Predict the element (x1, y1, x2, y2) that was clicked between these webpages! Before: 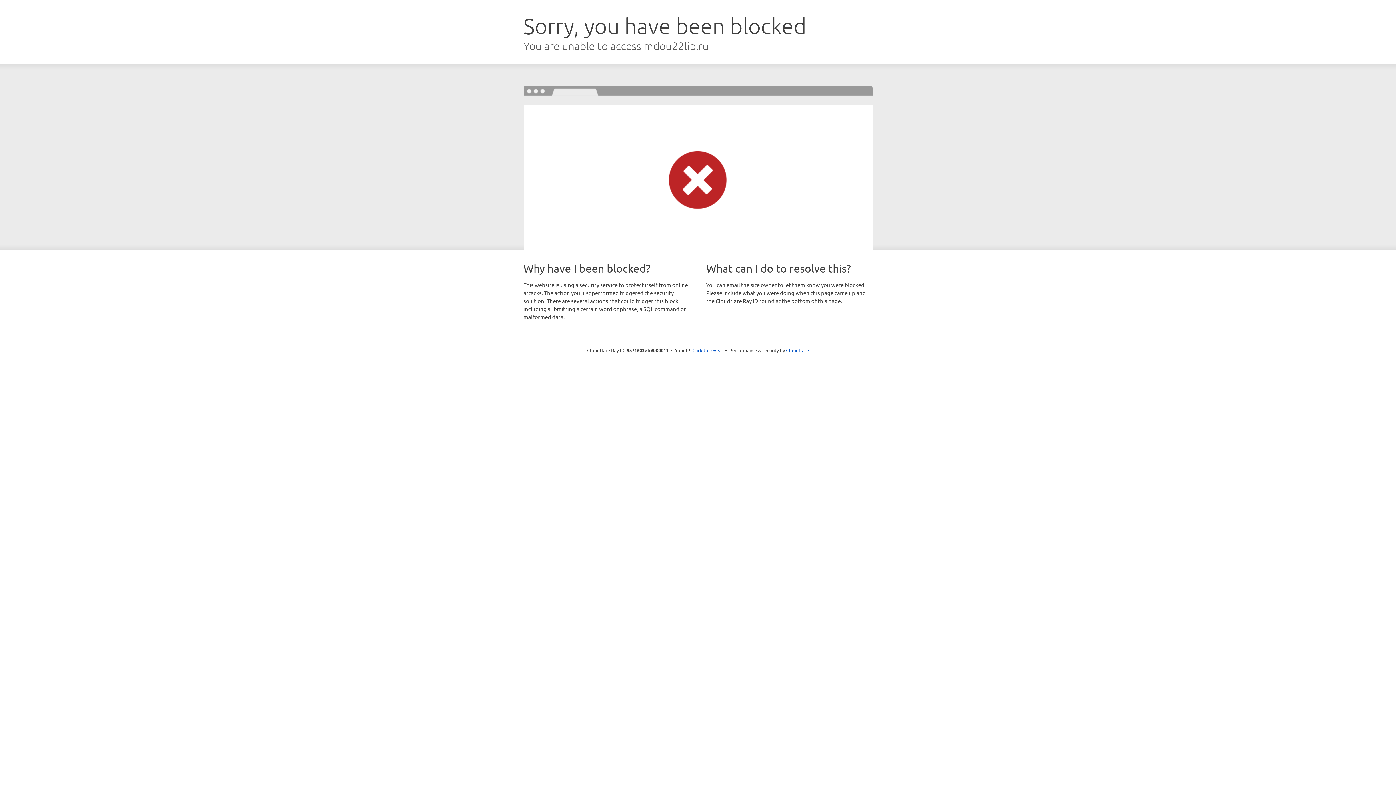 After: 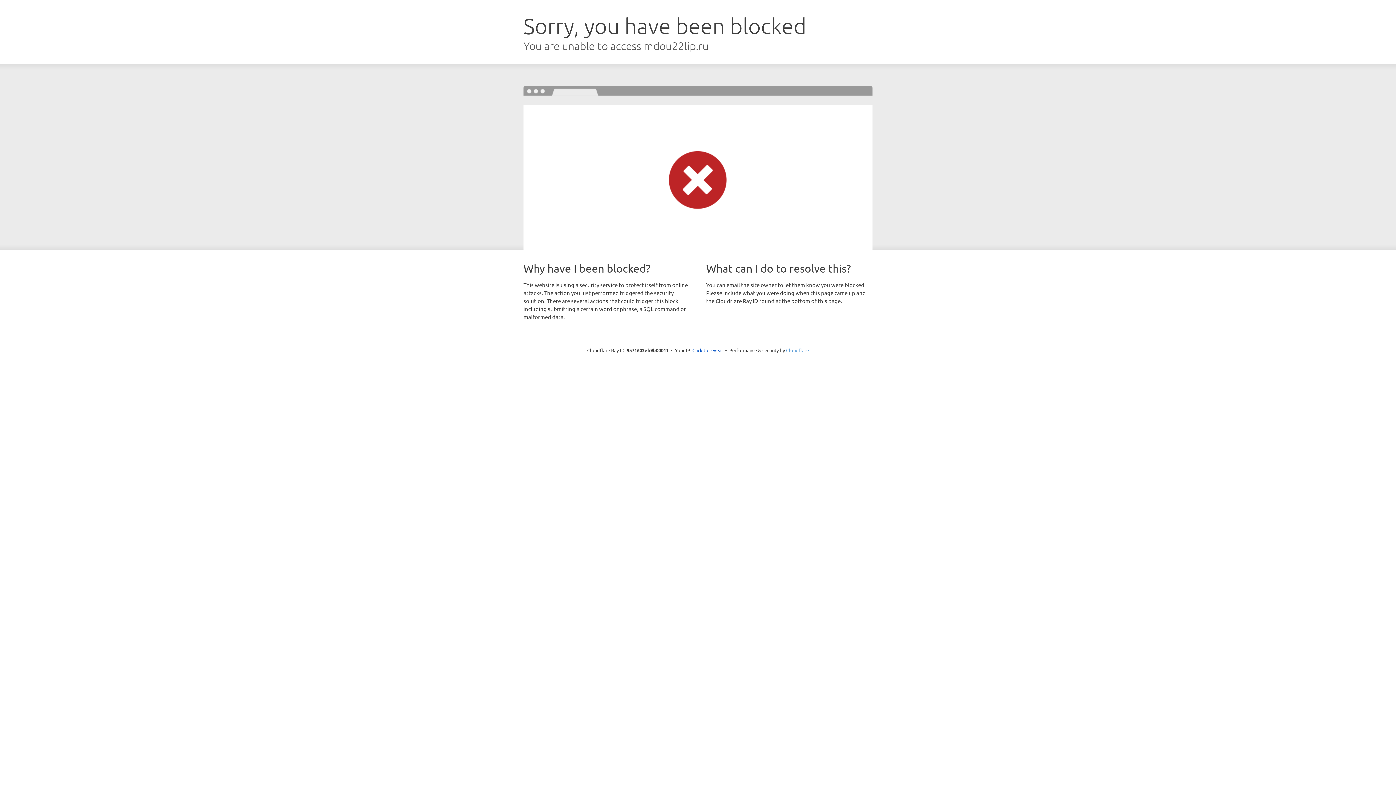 Action: bbox: (786, 347, 809, 353) label: Cloudflare